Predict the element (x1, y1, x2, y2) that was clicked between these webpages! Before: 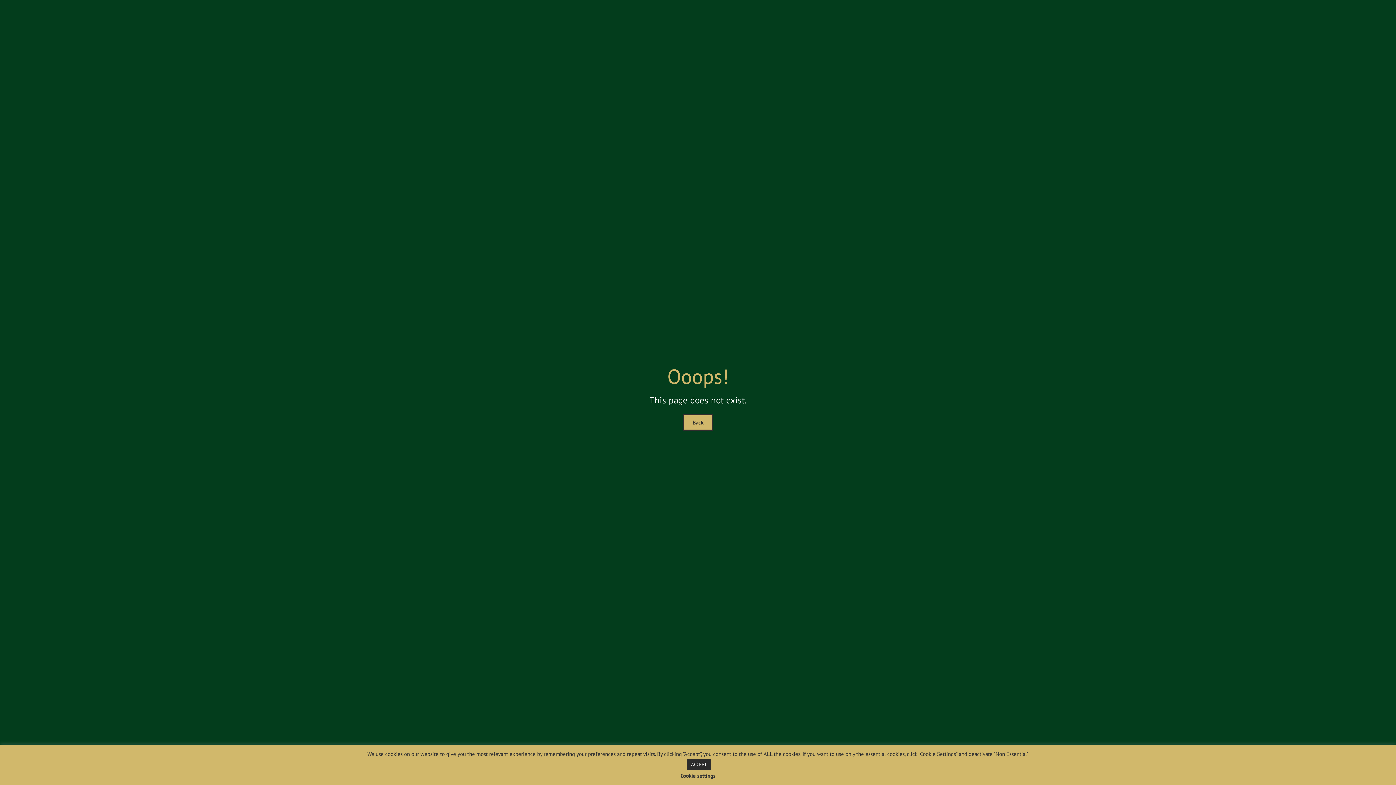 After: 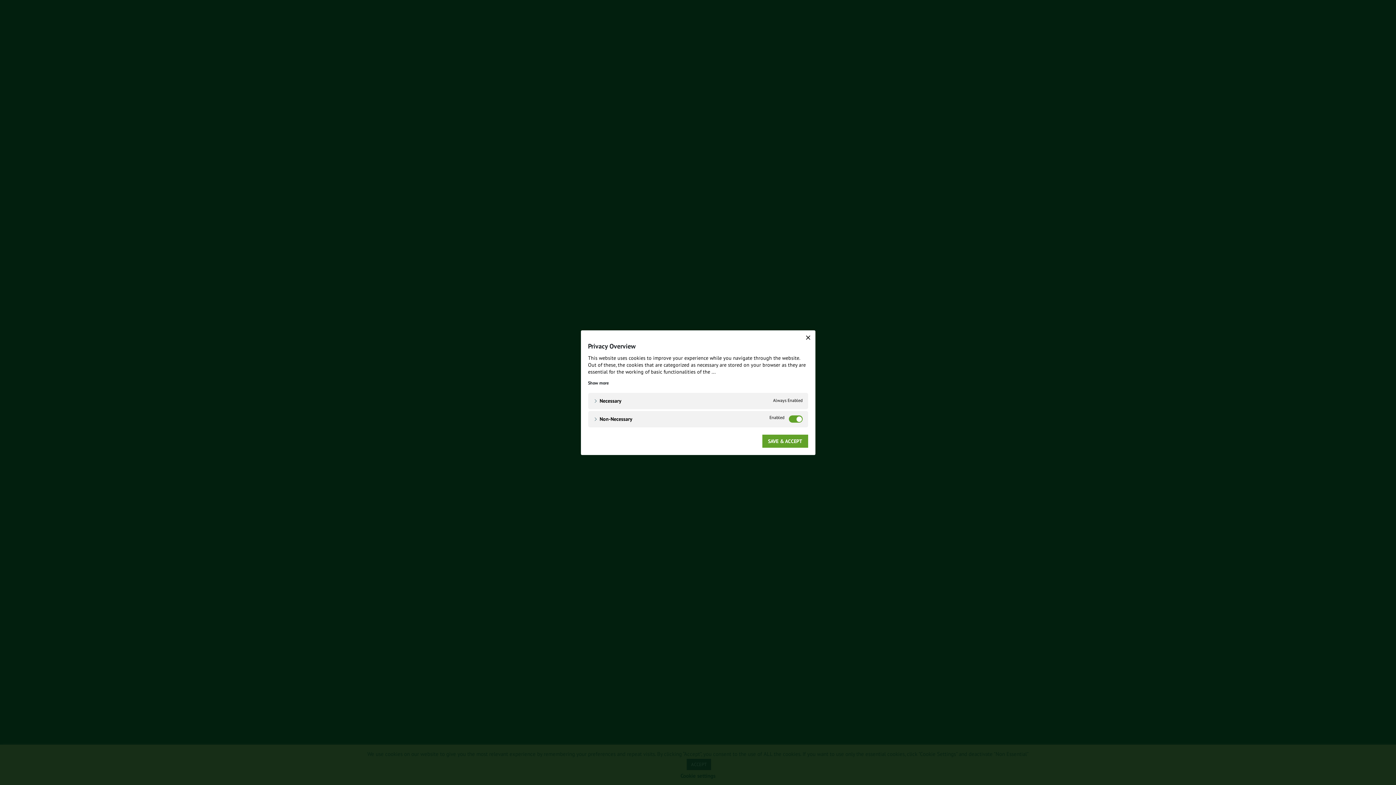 Action: bbox: (680, 772, 715, 779) label: Cookie settings